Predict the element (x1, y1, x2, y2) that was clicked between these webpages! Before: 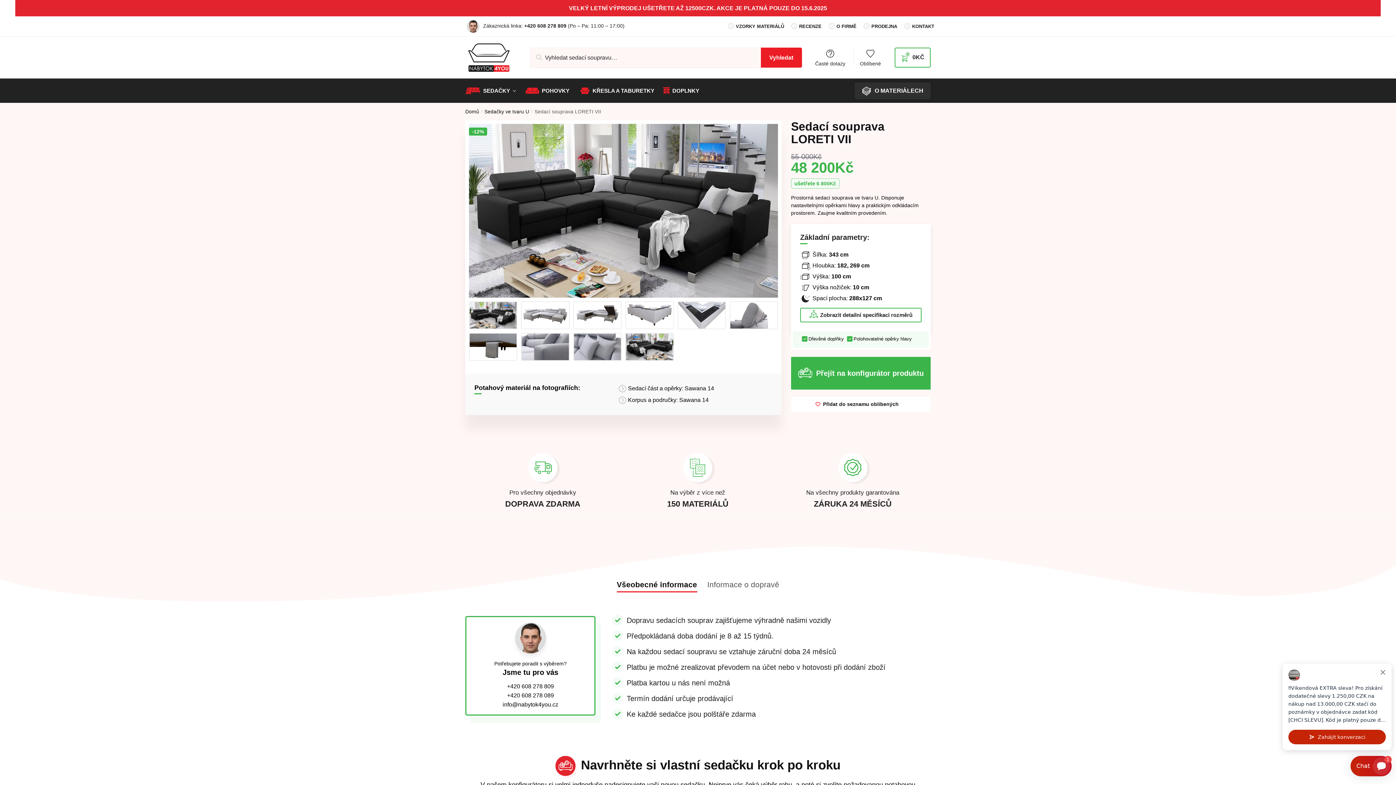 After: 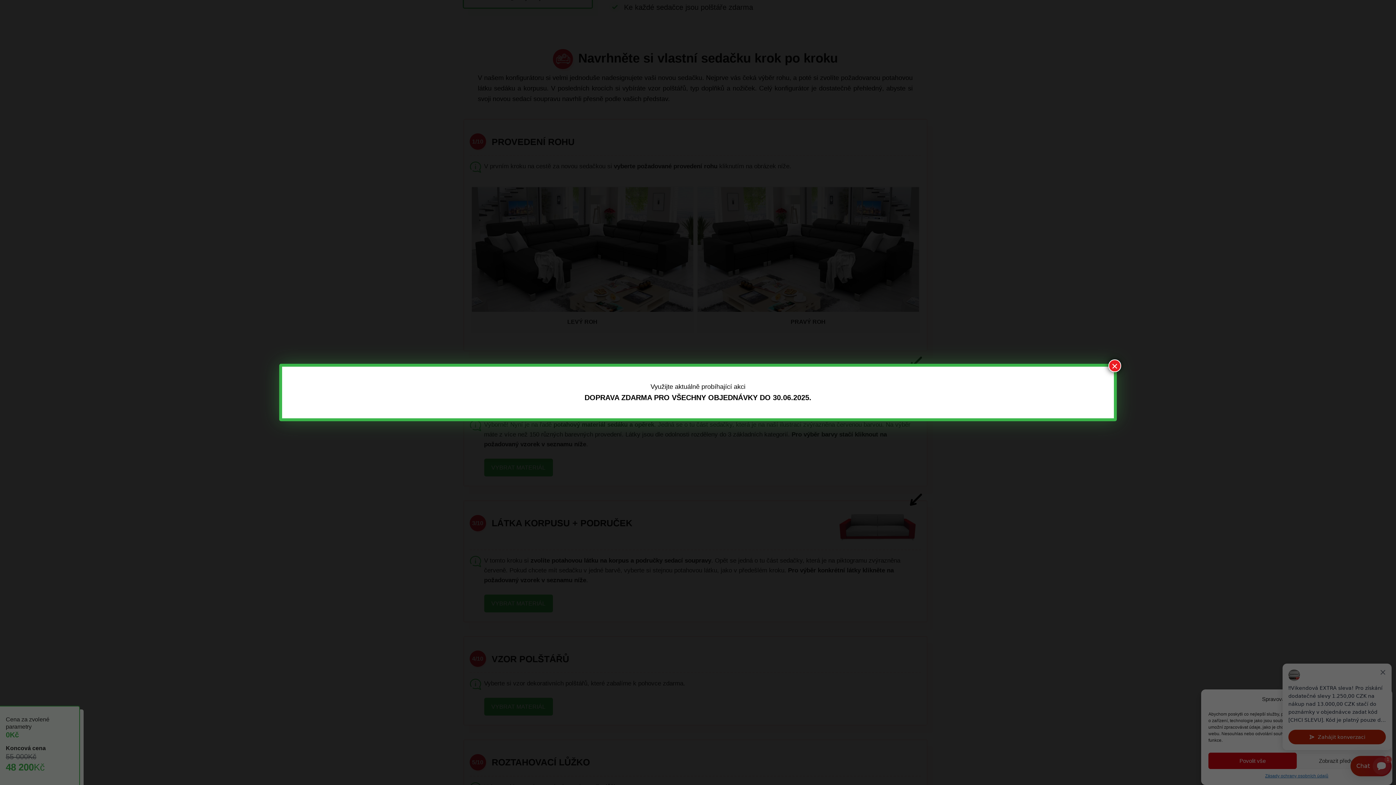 Action: label: Přejít na konfigurátor produktu bbox: (791, 357, 930, 389)